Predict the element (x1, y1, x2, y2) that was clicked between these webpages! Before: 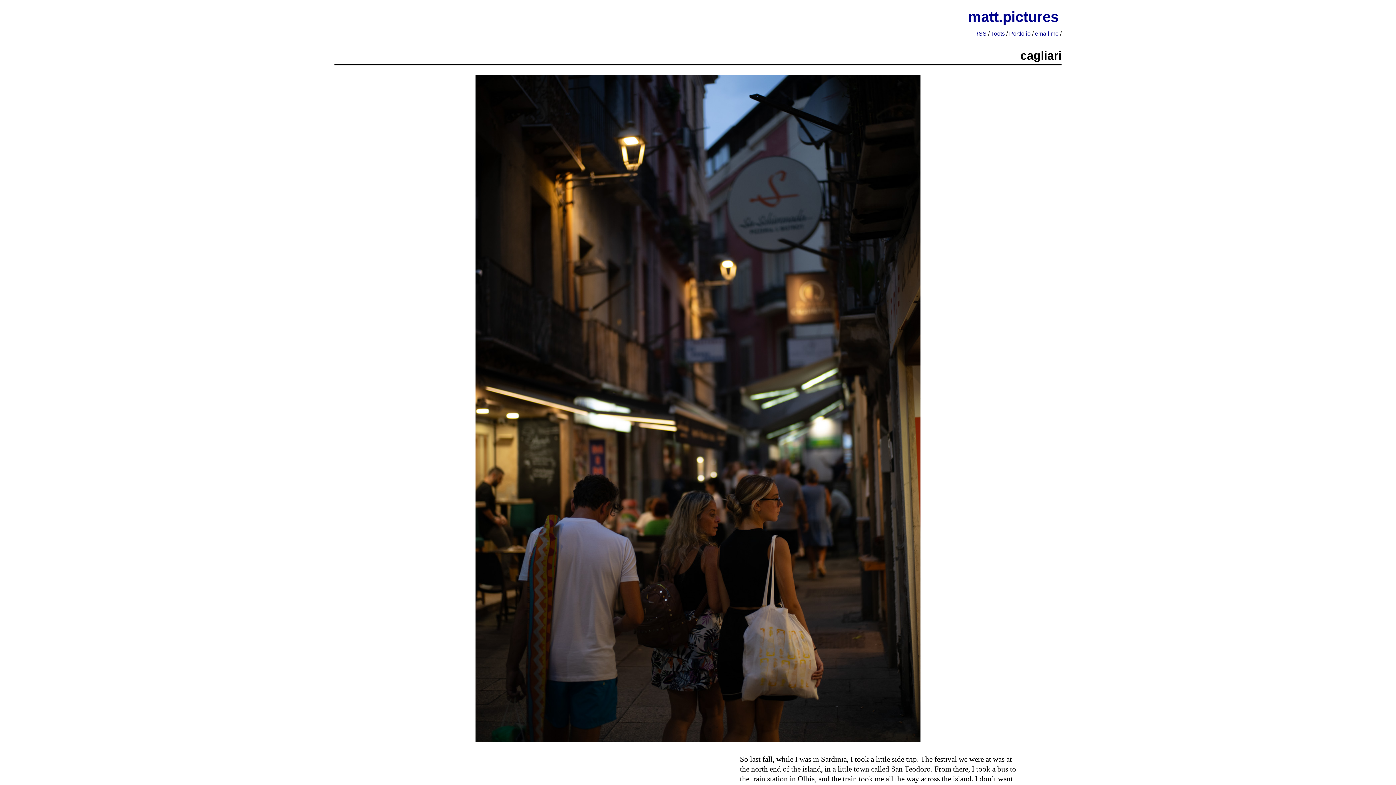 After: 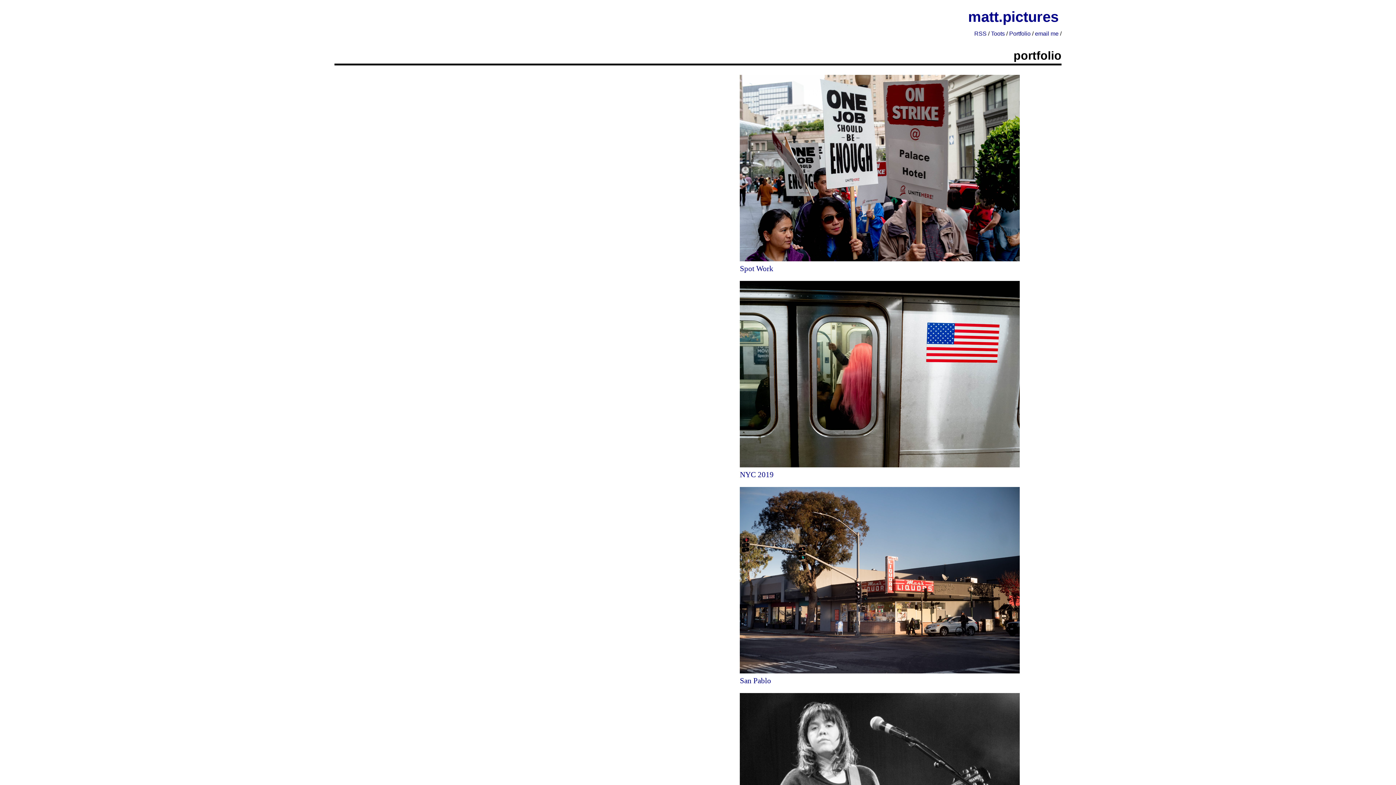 Action: bbox: (1009, 30, 1030, 36) label: Portfolio